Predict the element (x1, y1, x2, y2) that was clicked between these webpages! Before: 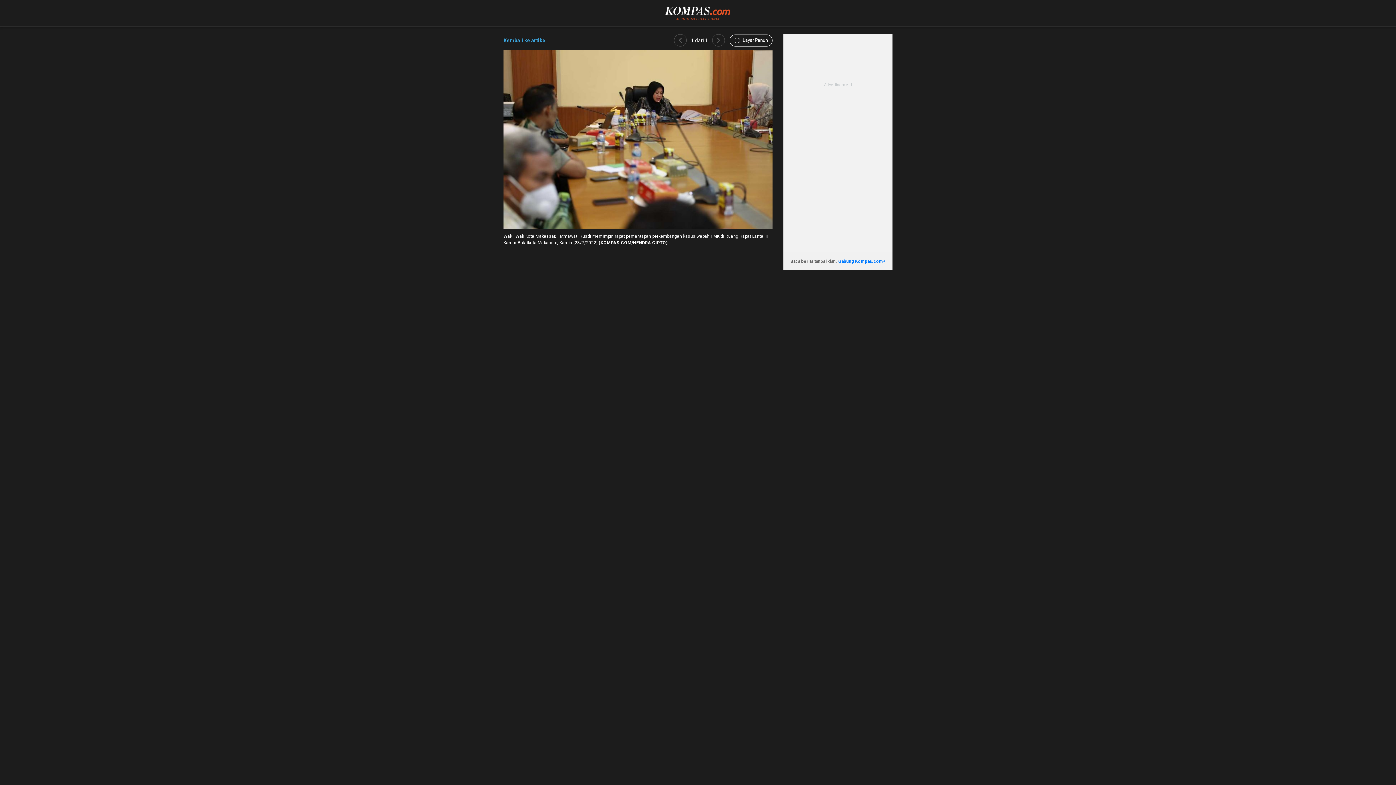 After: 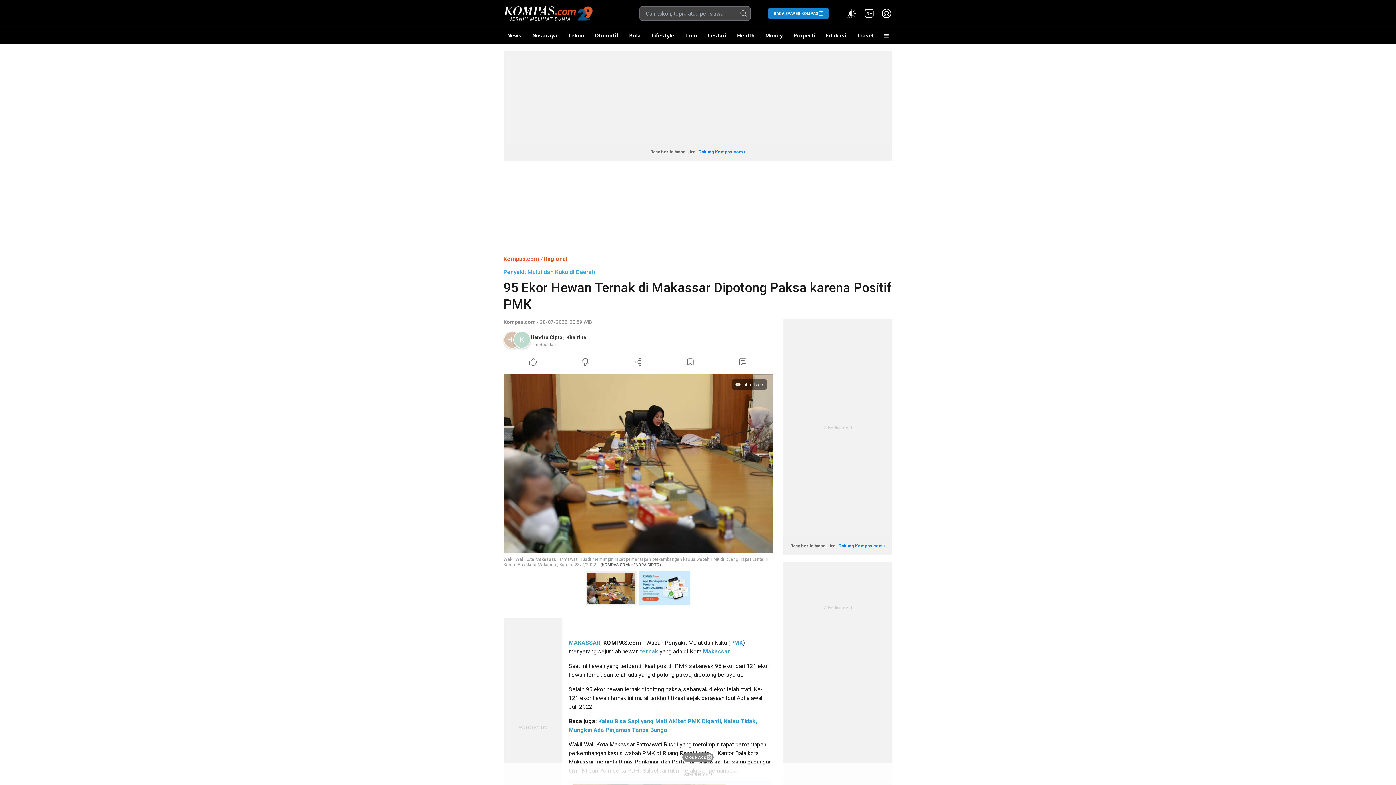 Action: bbox: (503, 34, 546, 46) label: Kembali ke artikel